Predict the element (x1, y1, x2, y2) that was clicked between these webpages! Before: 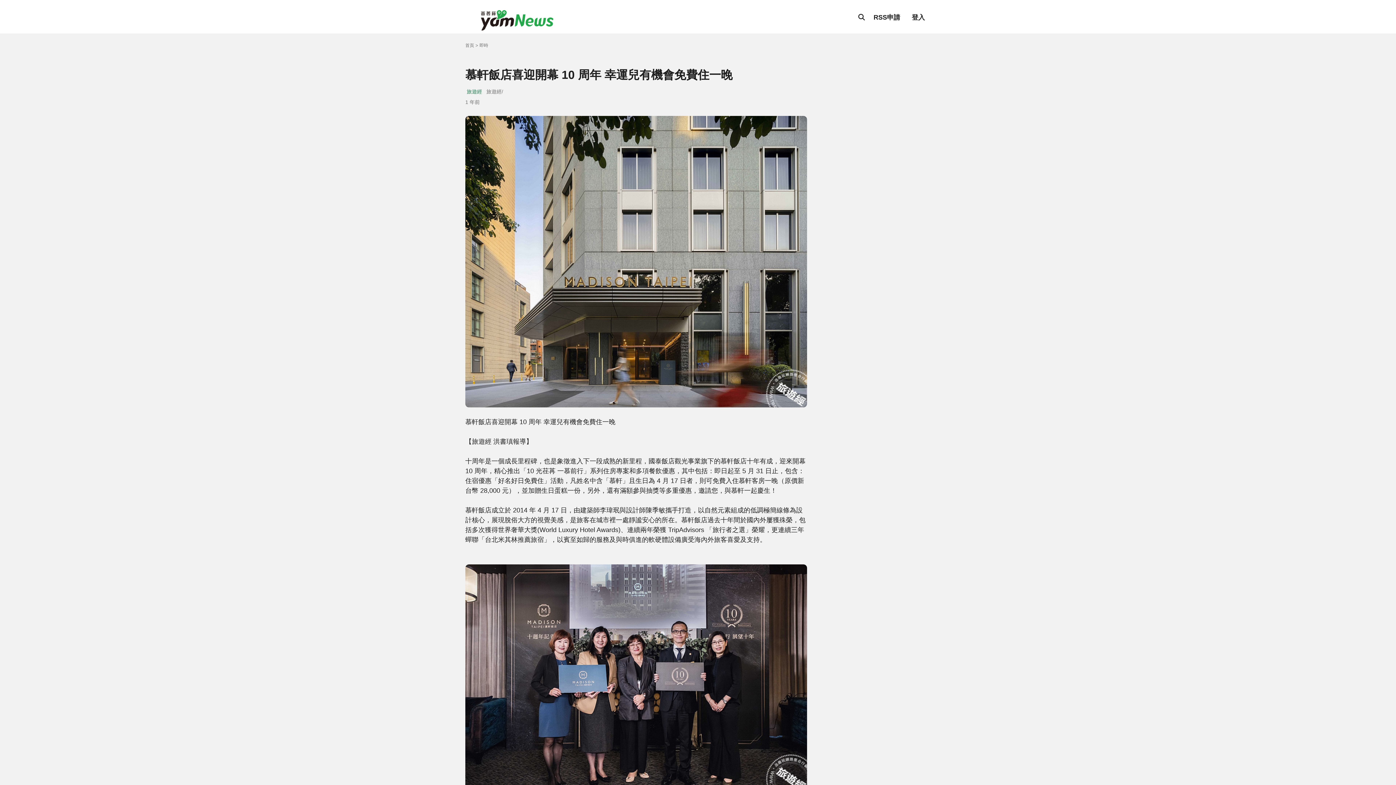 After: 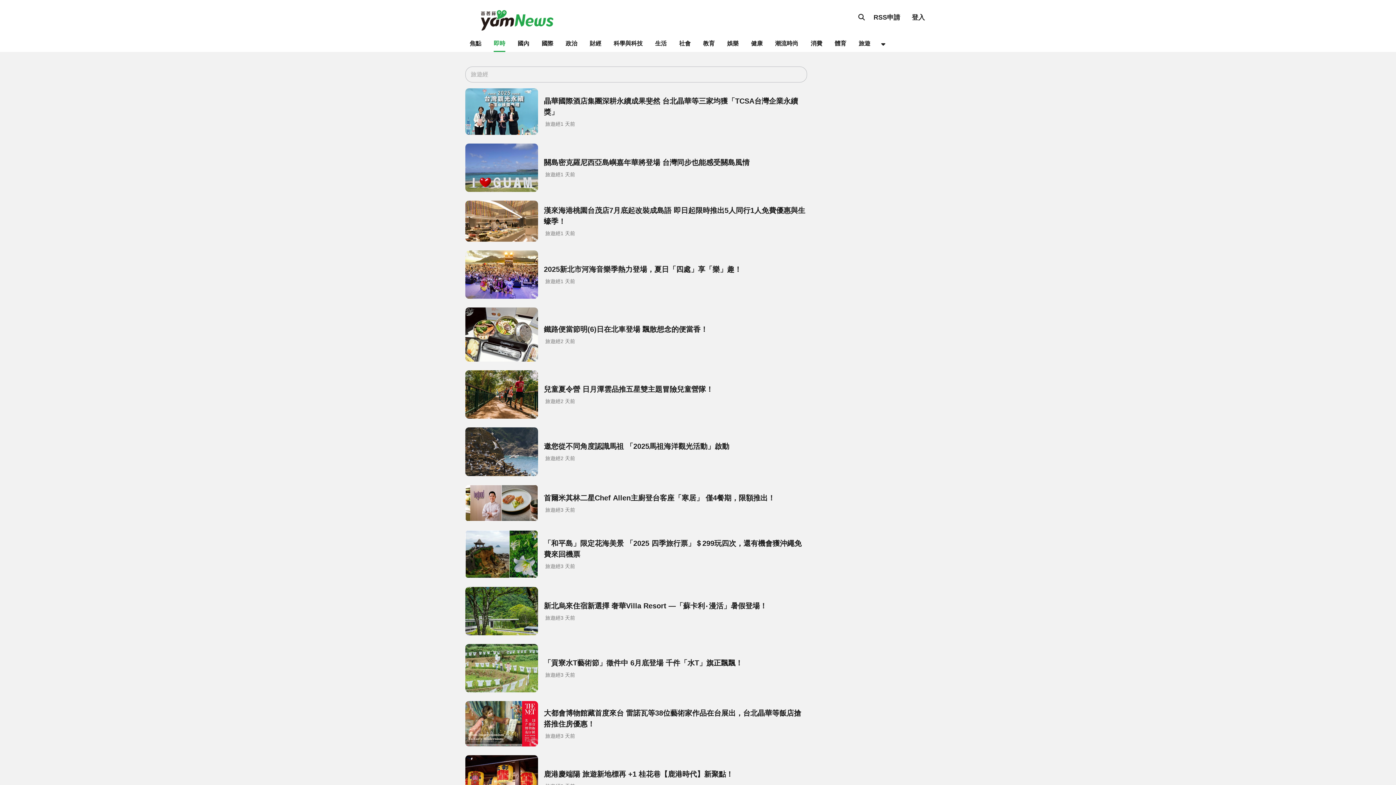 Action: bbox: (466, 88, 482, 95) label: 旅遊經